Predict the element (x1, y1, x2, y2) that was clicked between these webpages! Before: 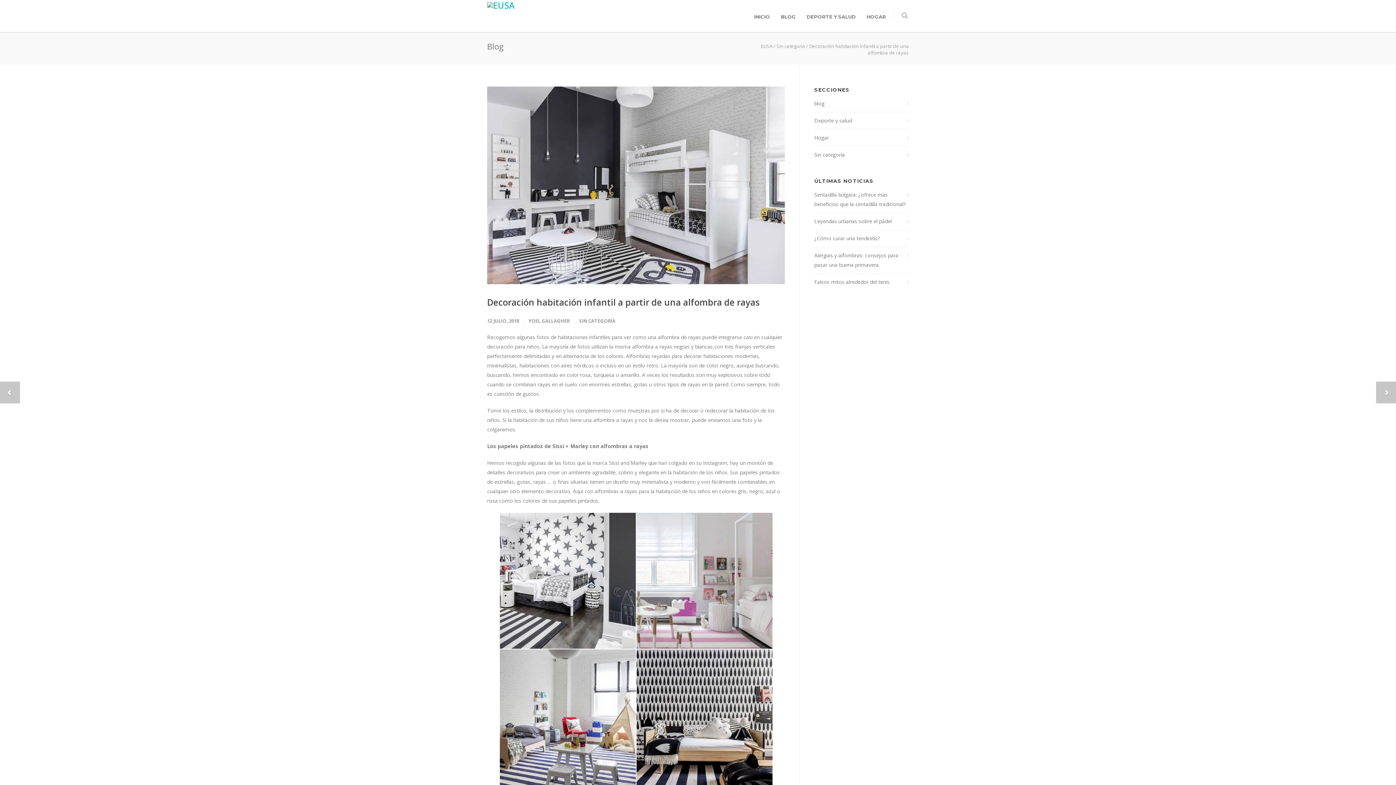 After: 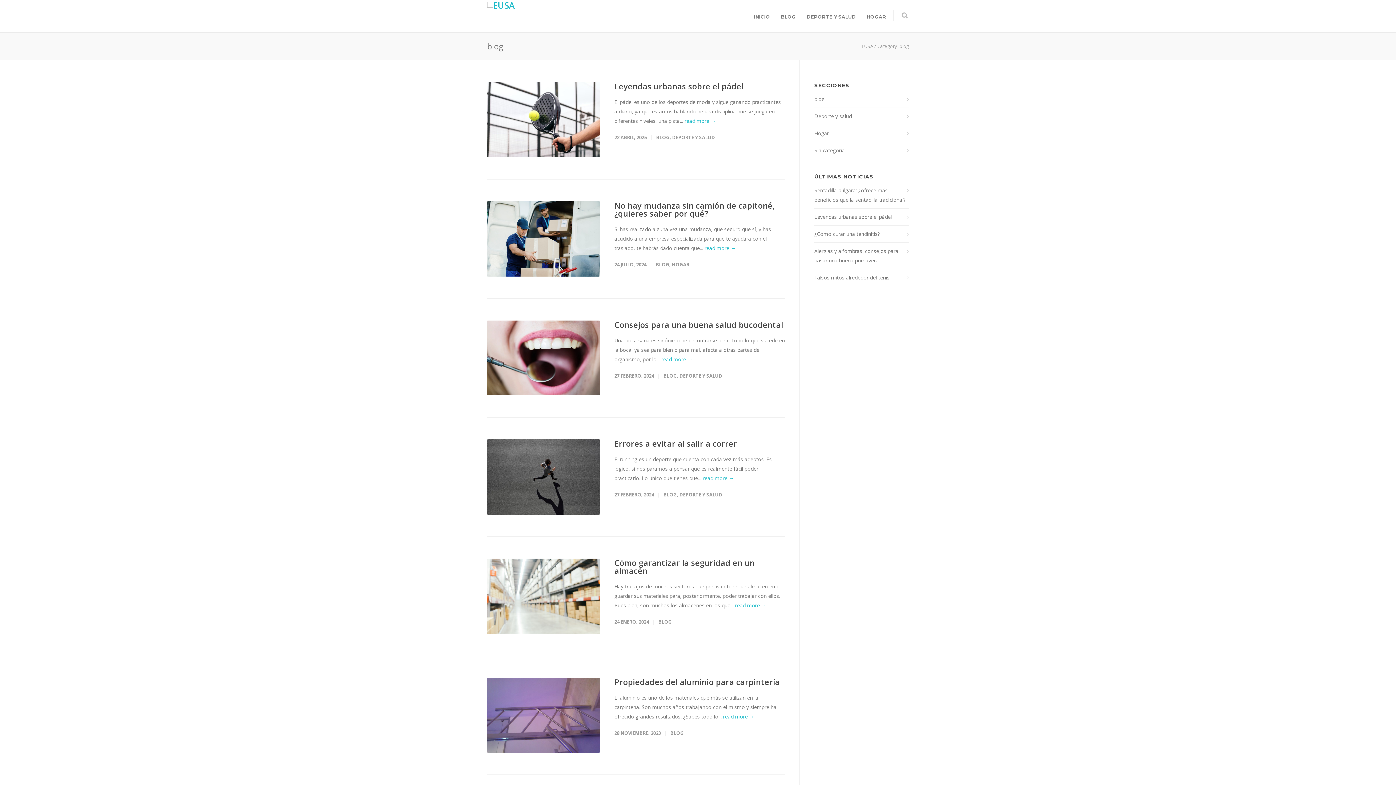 Action: bbox: (814, 98, 909, 108) label: blog